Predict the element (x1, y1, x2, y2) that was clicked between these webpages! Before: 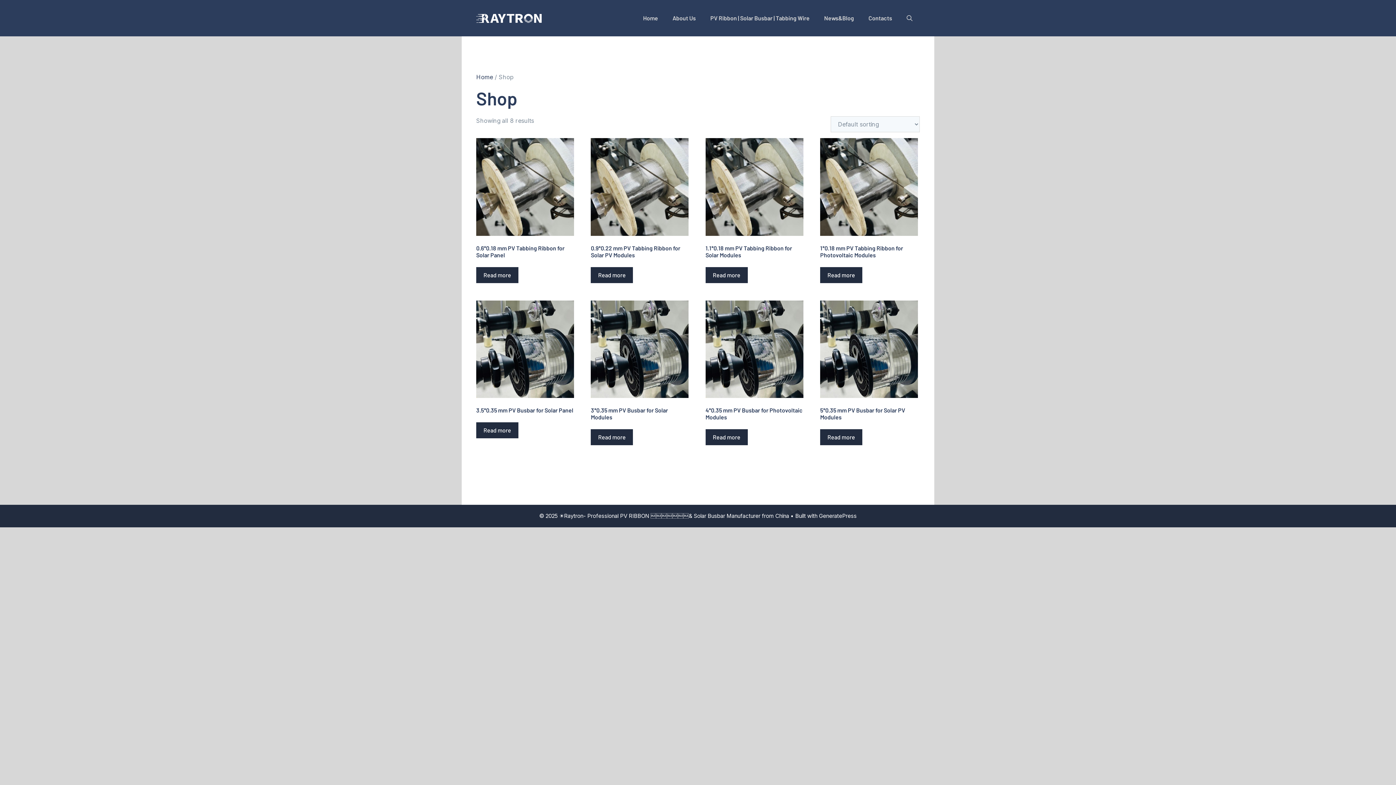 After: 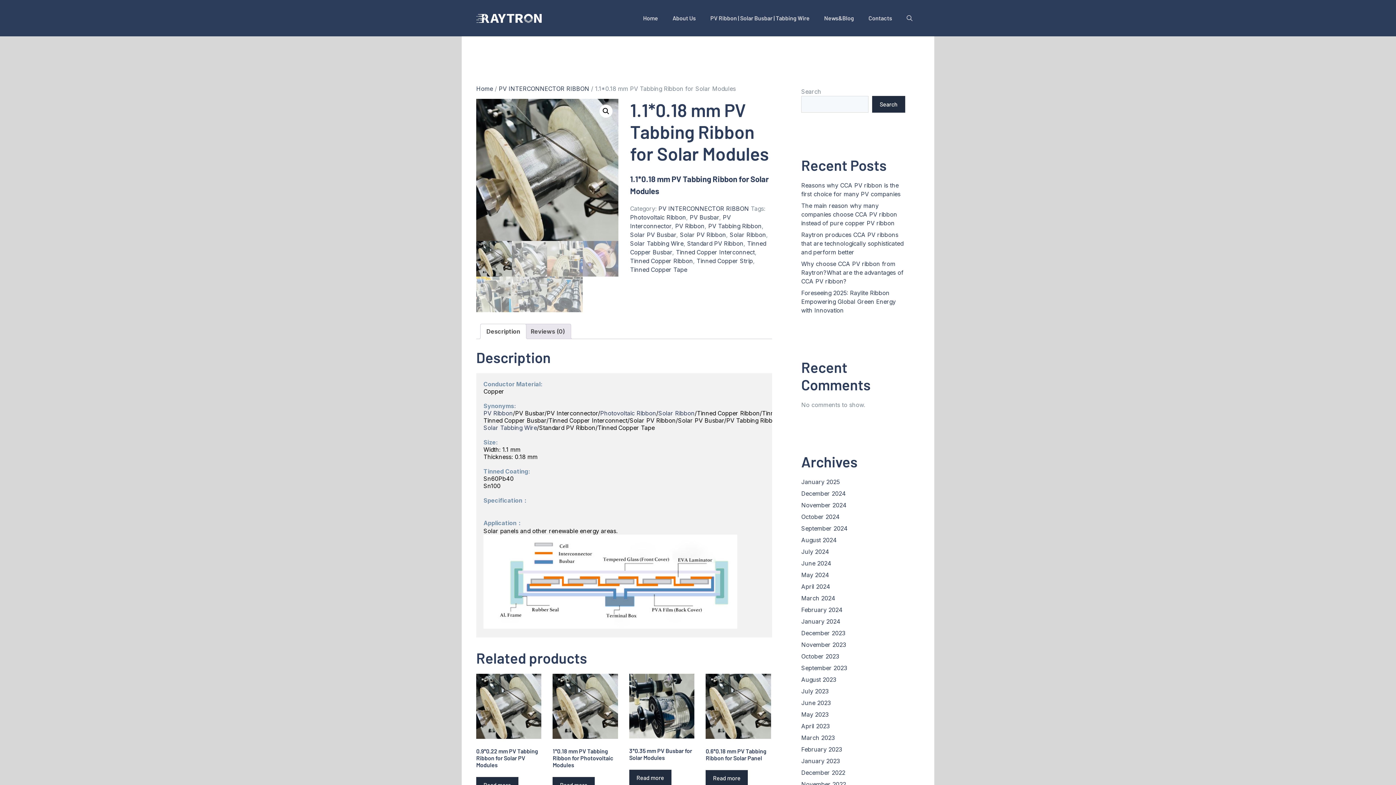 Action: bbox: (705, 267, 747, 283) label: Read more about “1.1*0.18 mm PV Tabbing Ribbon for Solar Modules”